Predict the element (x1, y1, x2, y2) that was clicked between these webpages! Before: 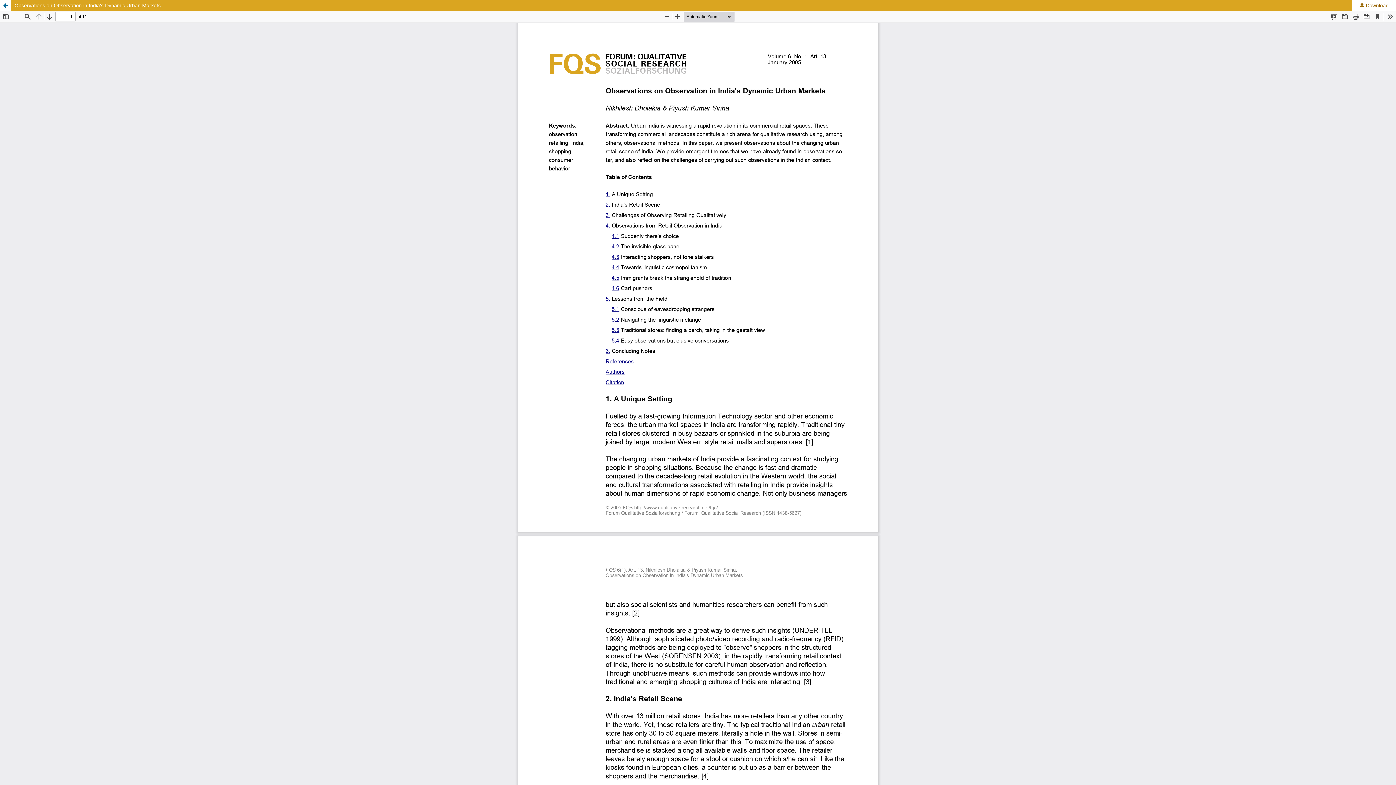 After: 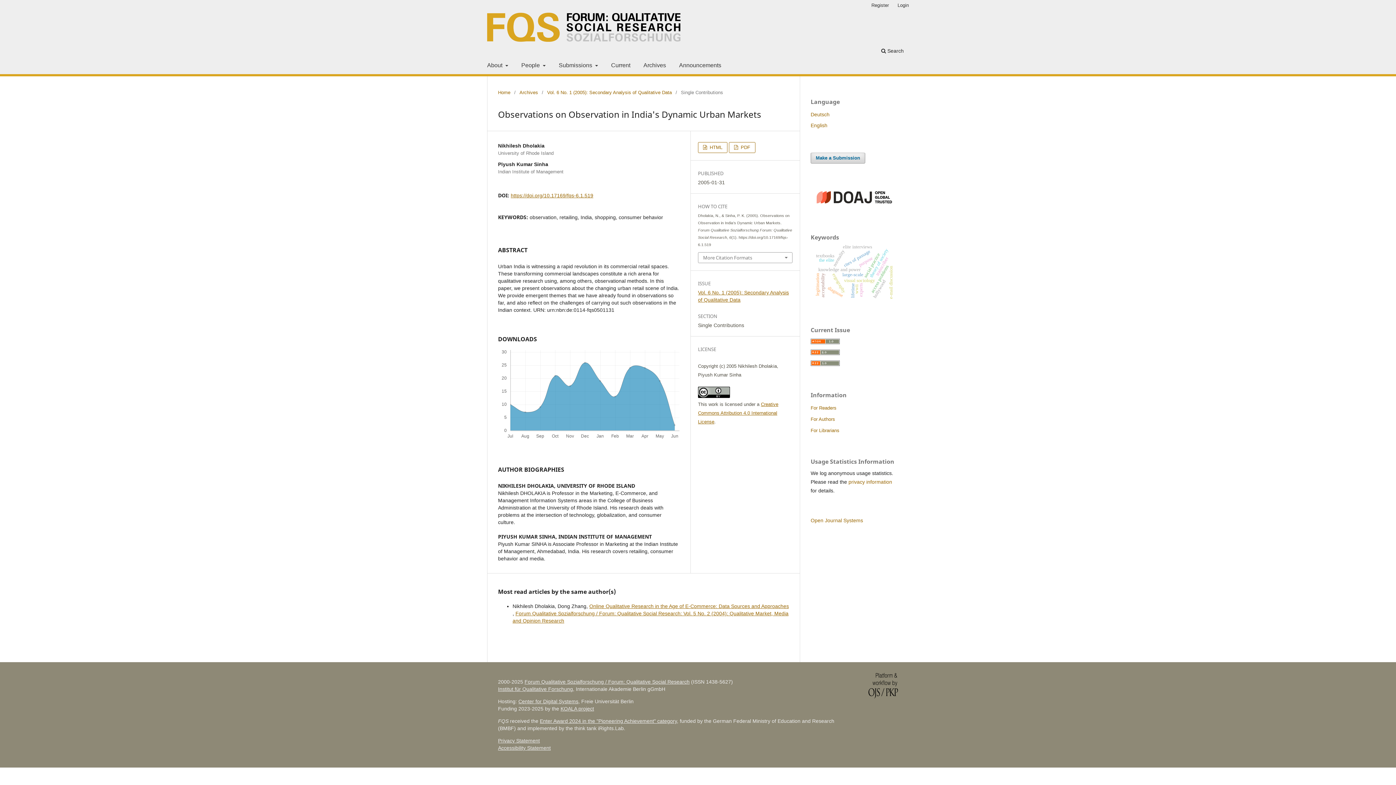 Action: bbox: (0, 0, 1396, 10) label: Observations on Observation in India's Dynamic Urban Markets